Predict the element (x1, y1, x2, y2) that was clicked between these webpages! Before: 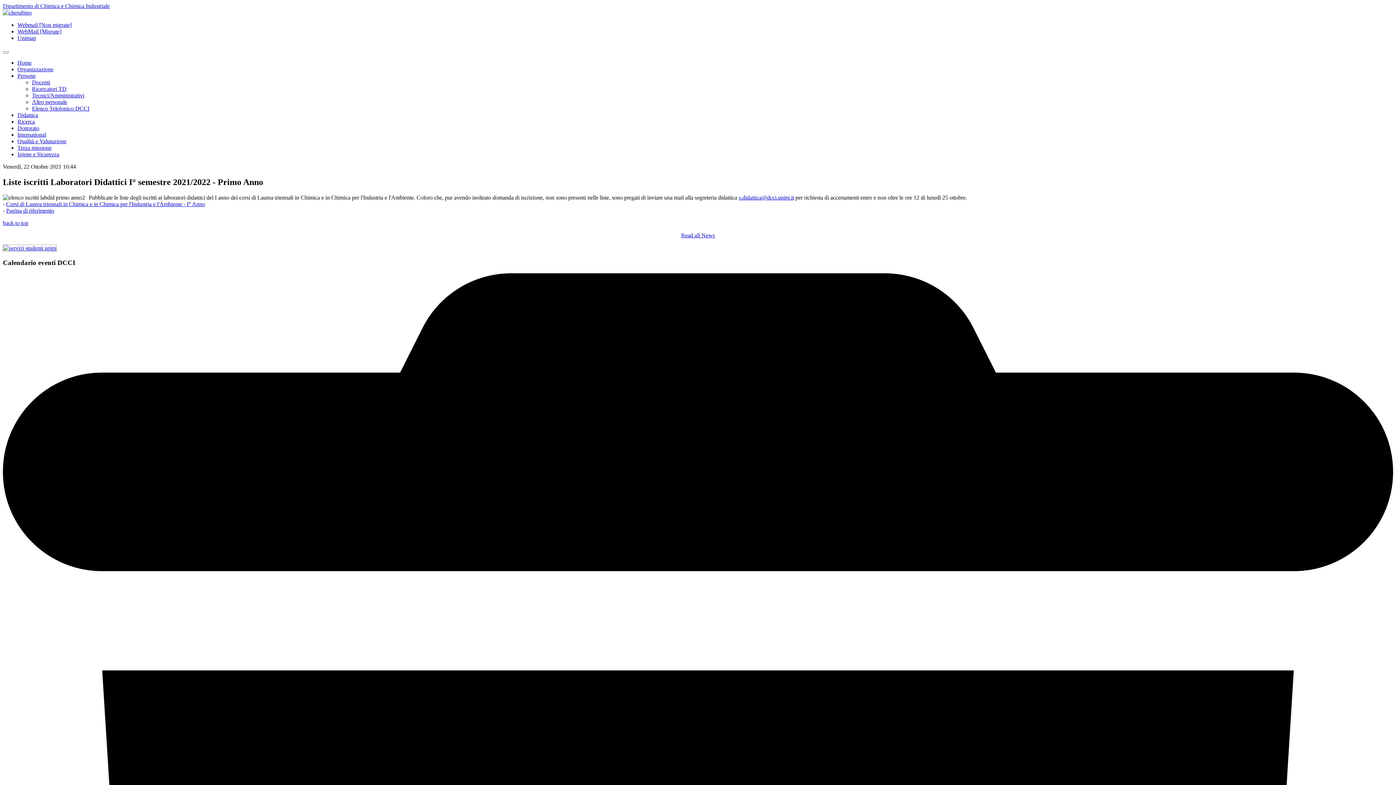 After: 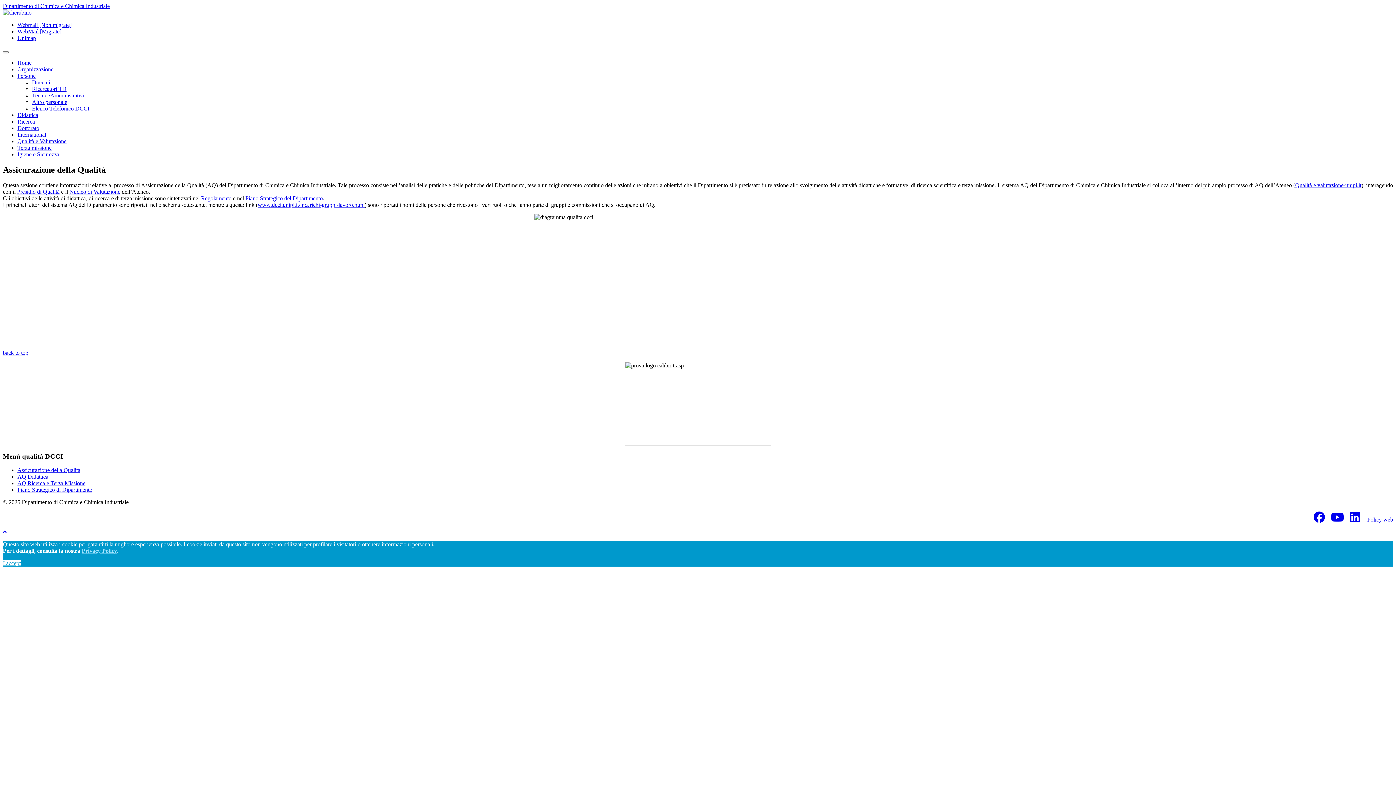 Action: bbox: (17, 138, 66, 144) label: Qualità e Valutazione